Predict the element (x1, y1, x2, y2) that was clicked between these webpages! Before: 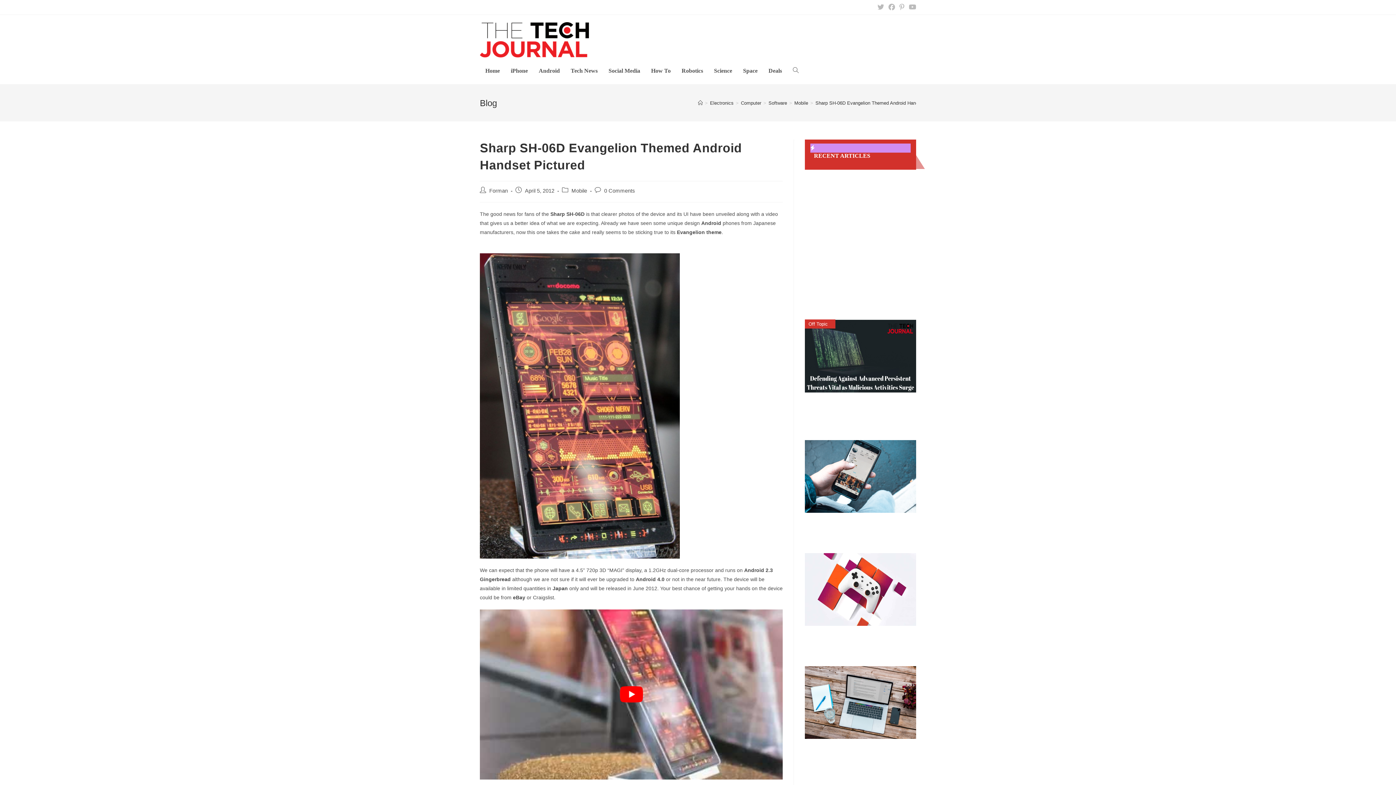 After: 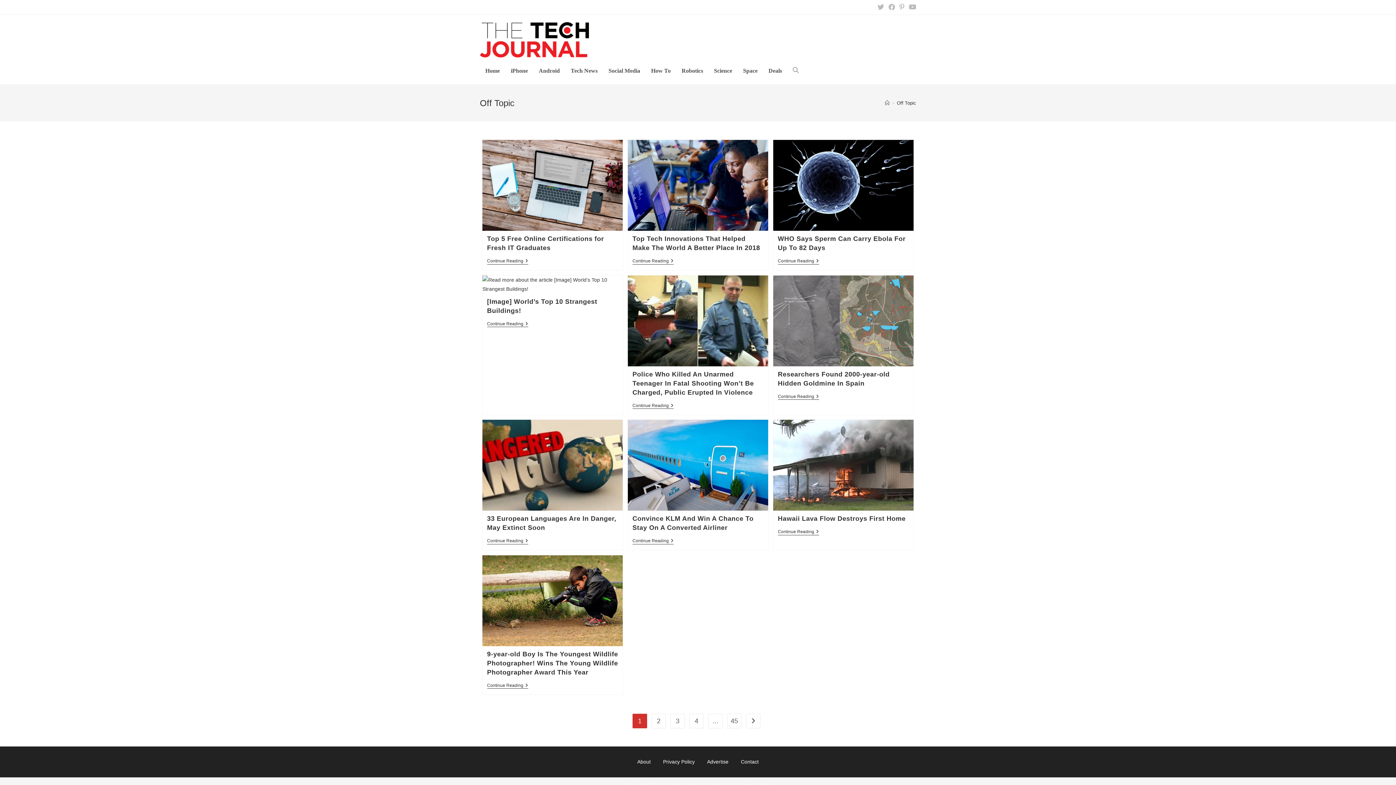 Action: bbox: (805, 319, 831, 328) label: Off Topic